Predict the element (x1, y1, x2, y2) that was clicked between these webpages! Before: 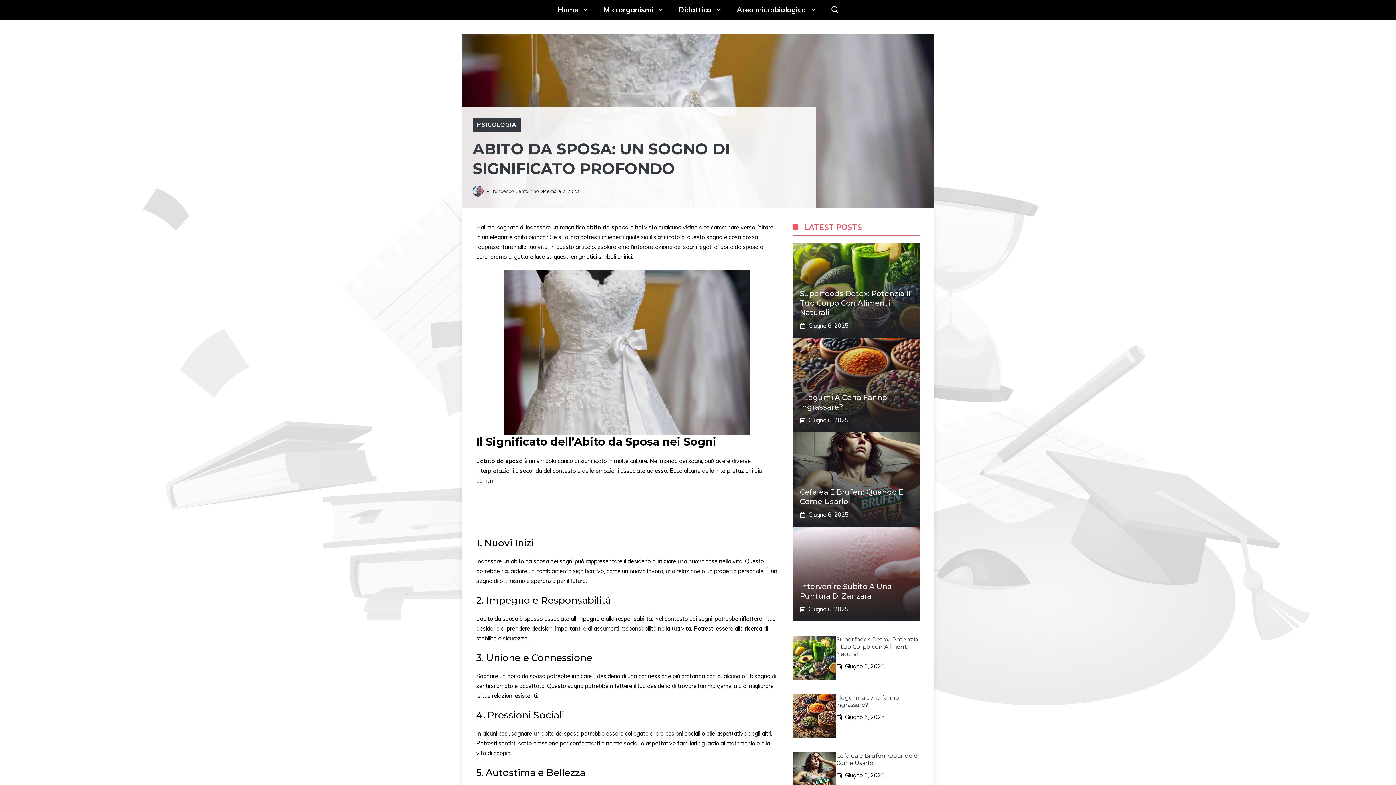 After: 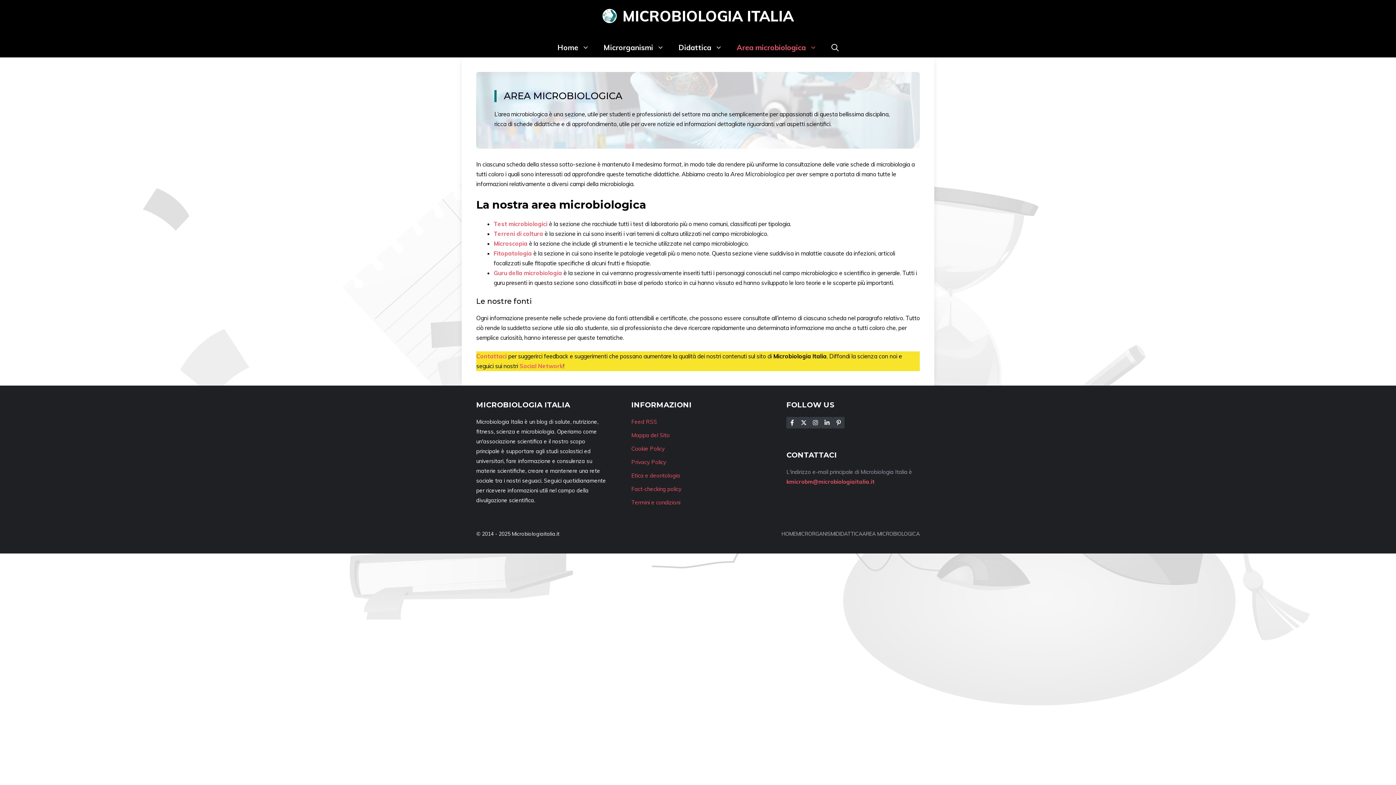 Action: label: Area microbiologica bbox: (729, 0, 824, 19)